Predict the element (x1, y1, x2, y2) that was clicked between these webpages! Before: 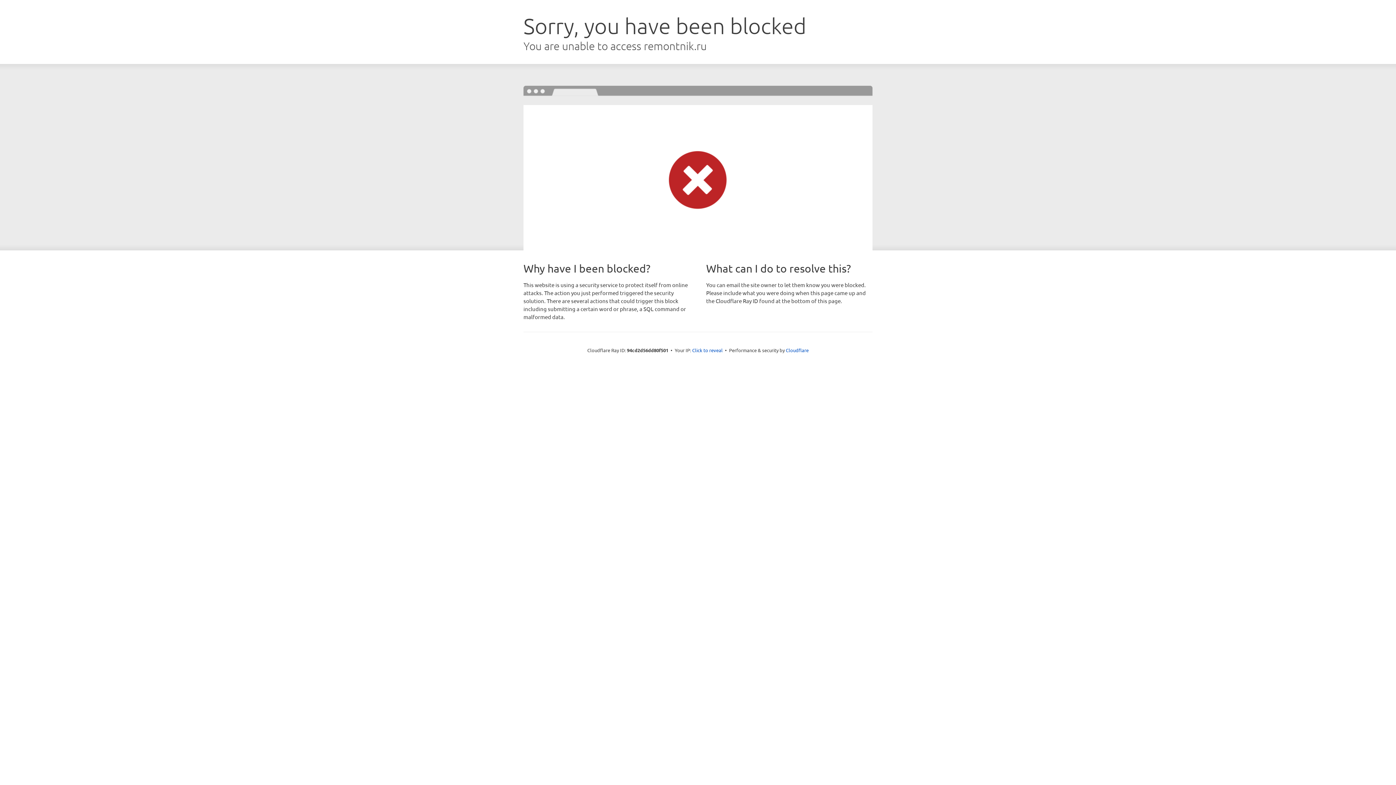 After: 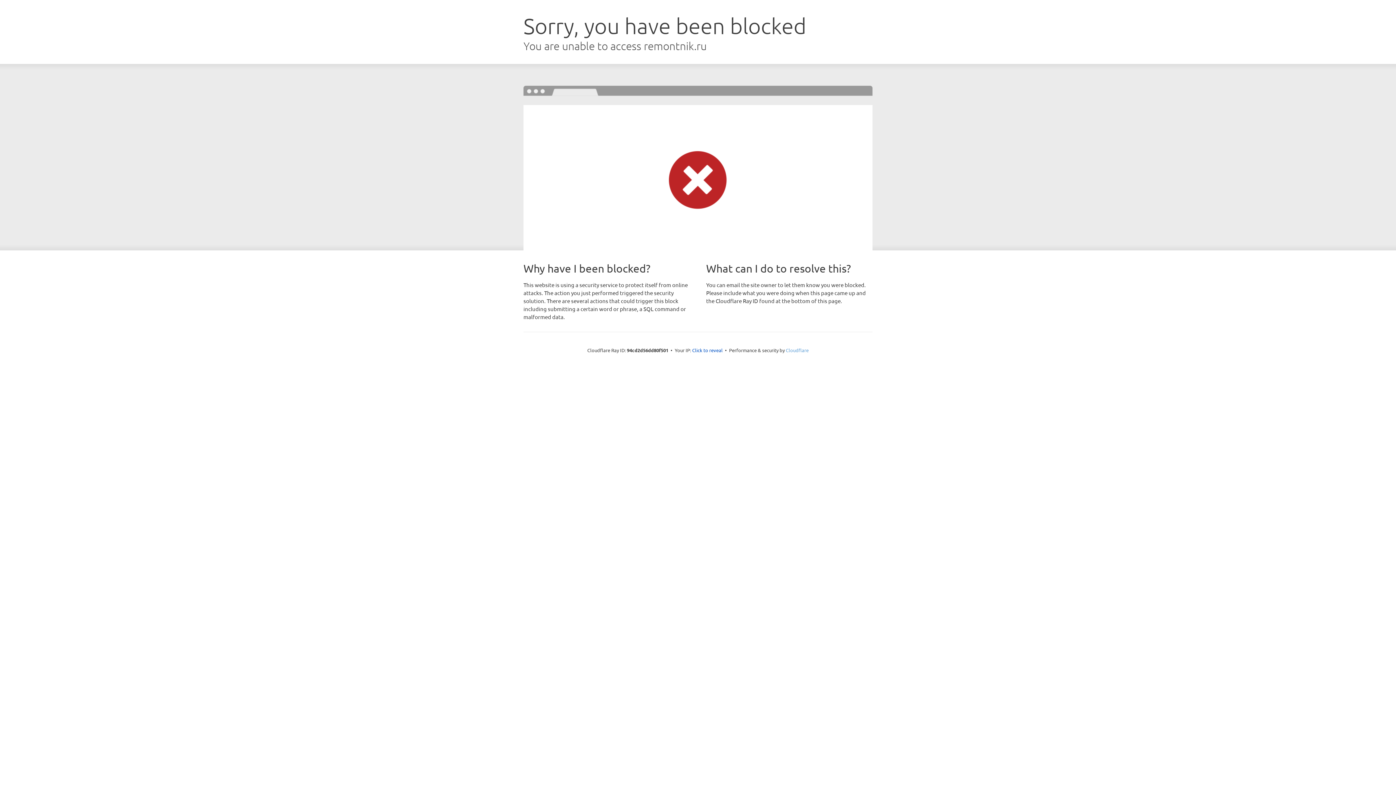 Action: bbox: (786, 347, 808, 353) label: Cloudflare